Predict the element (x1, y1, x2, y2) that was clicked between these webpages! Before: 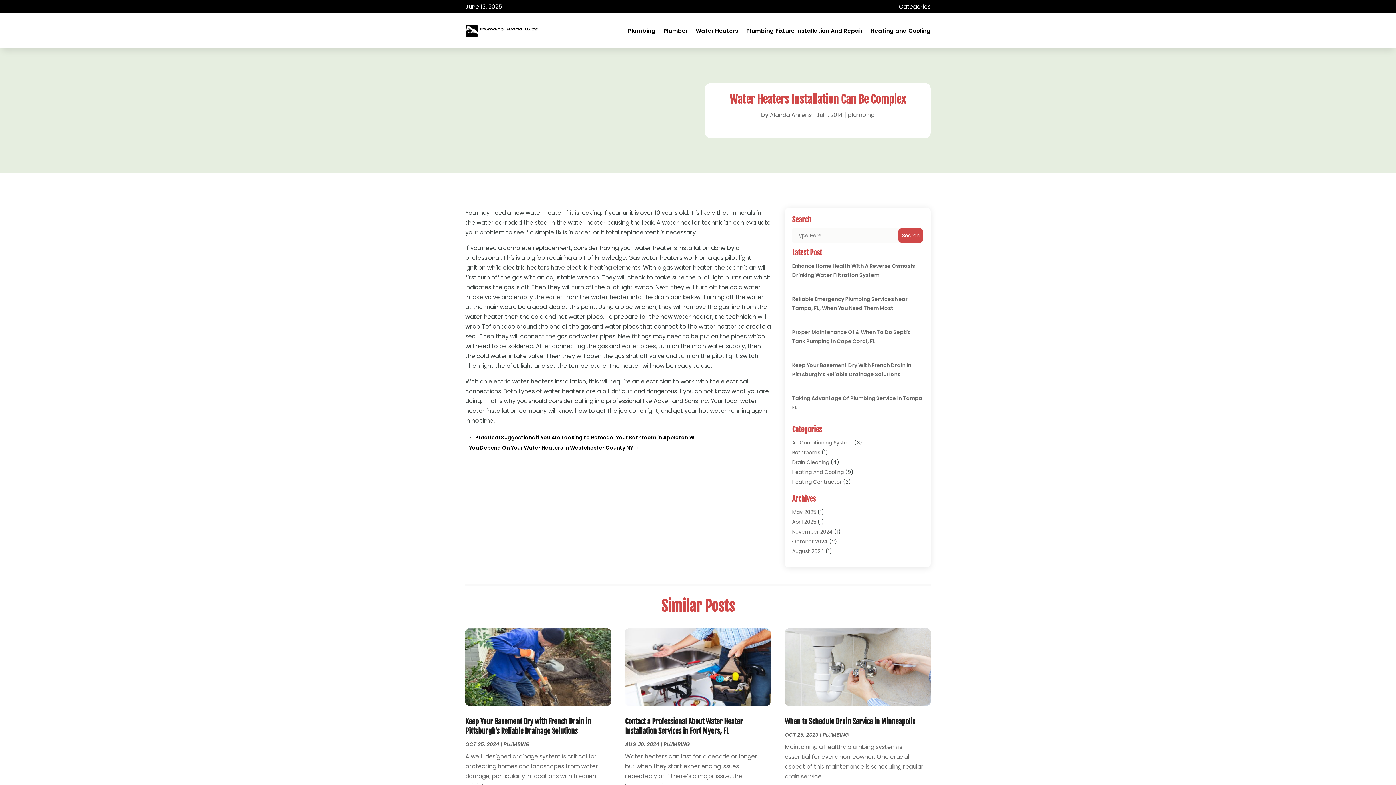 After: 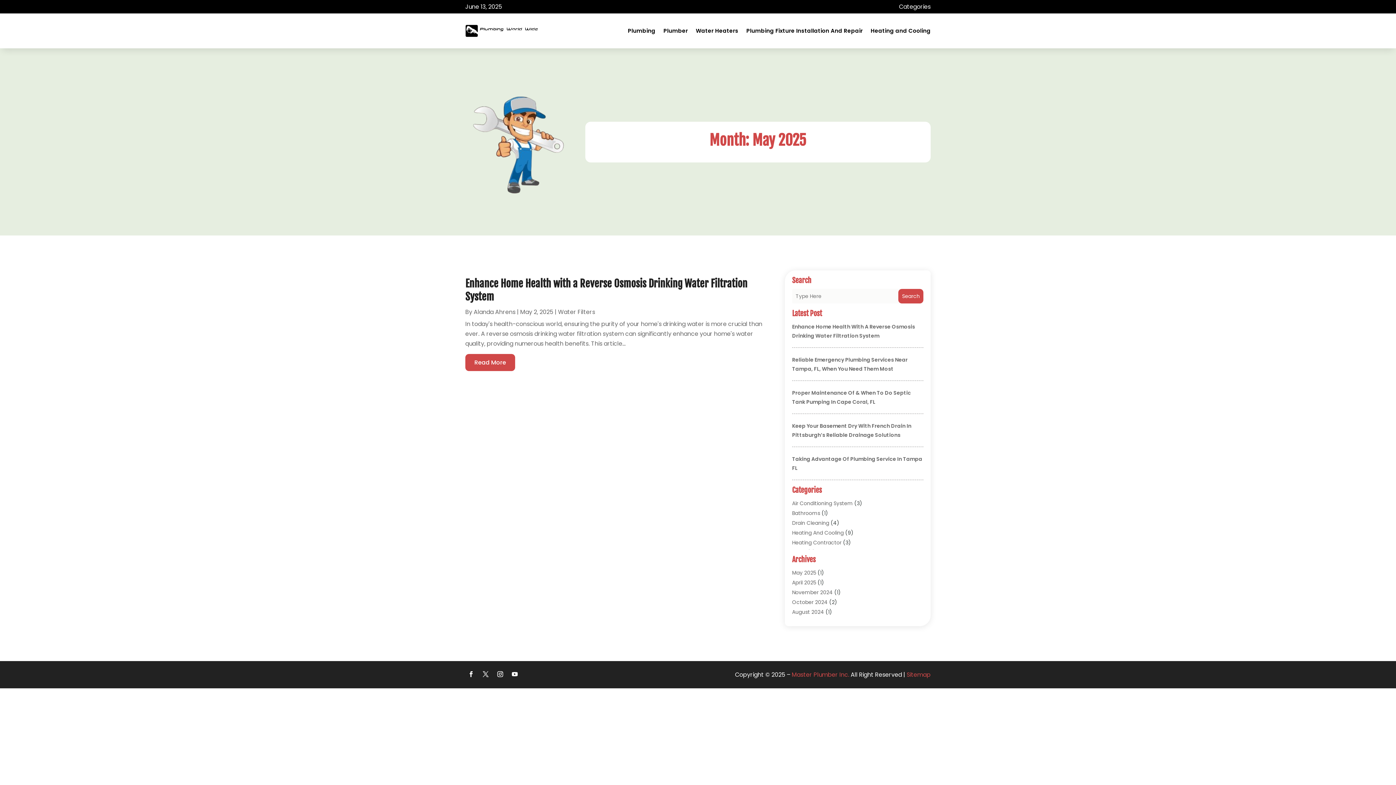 Action: bbox: (792, 508, 816, 516) label: May 2025